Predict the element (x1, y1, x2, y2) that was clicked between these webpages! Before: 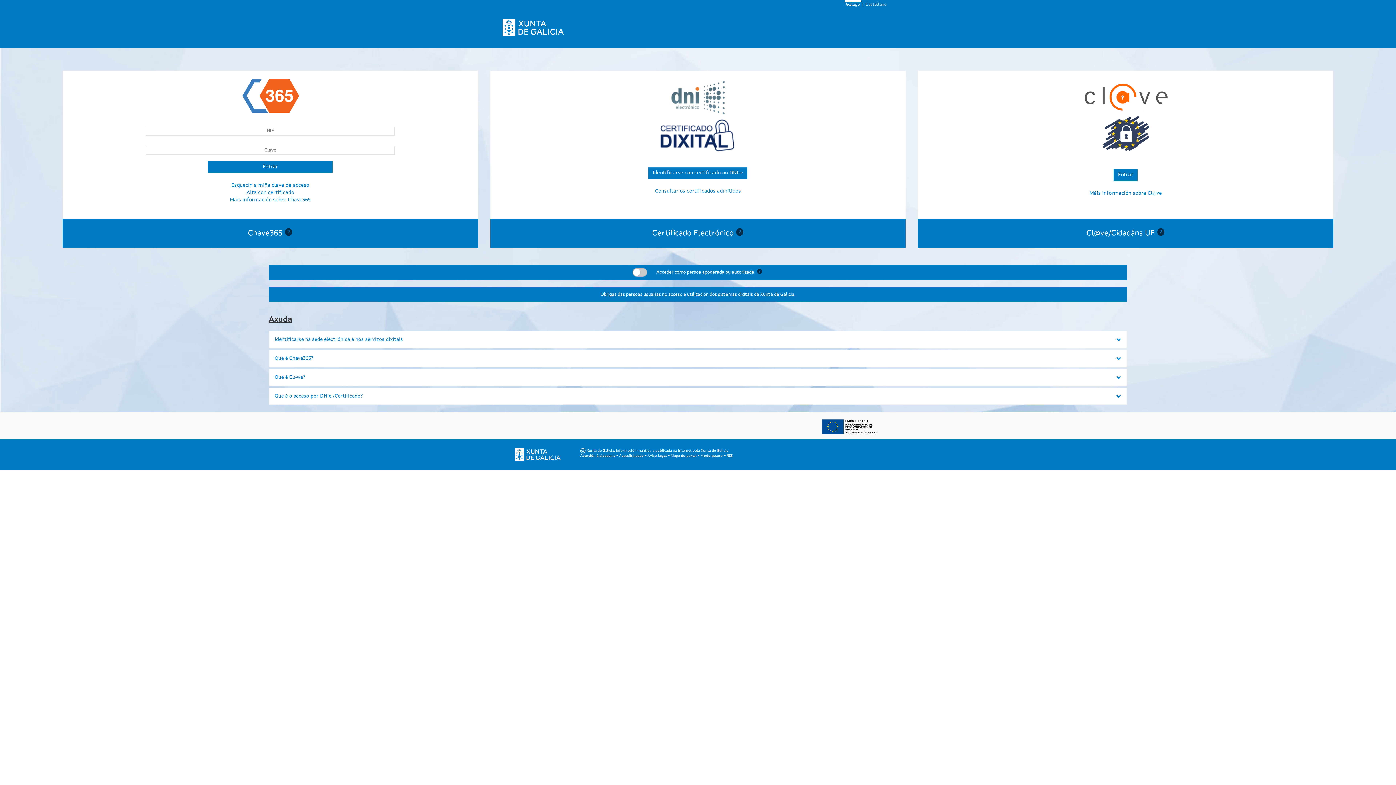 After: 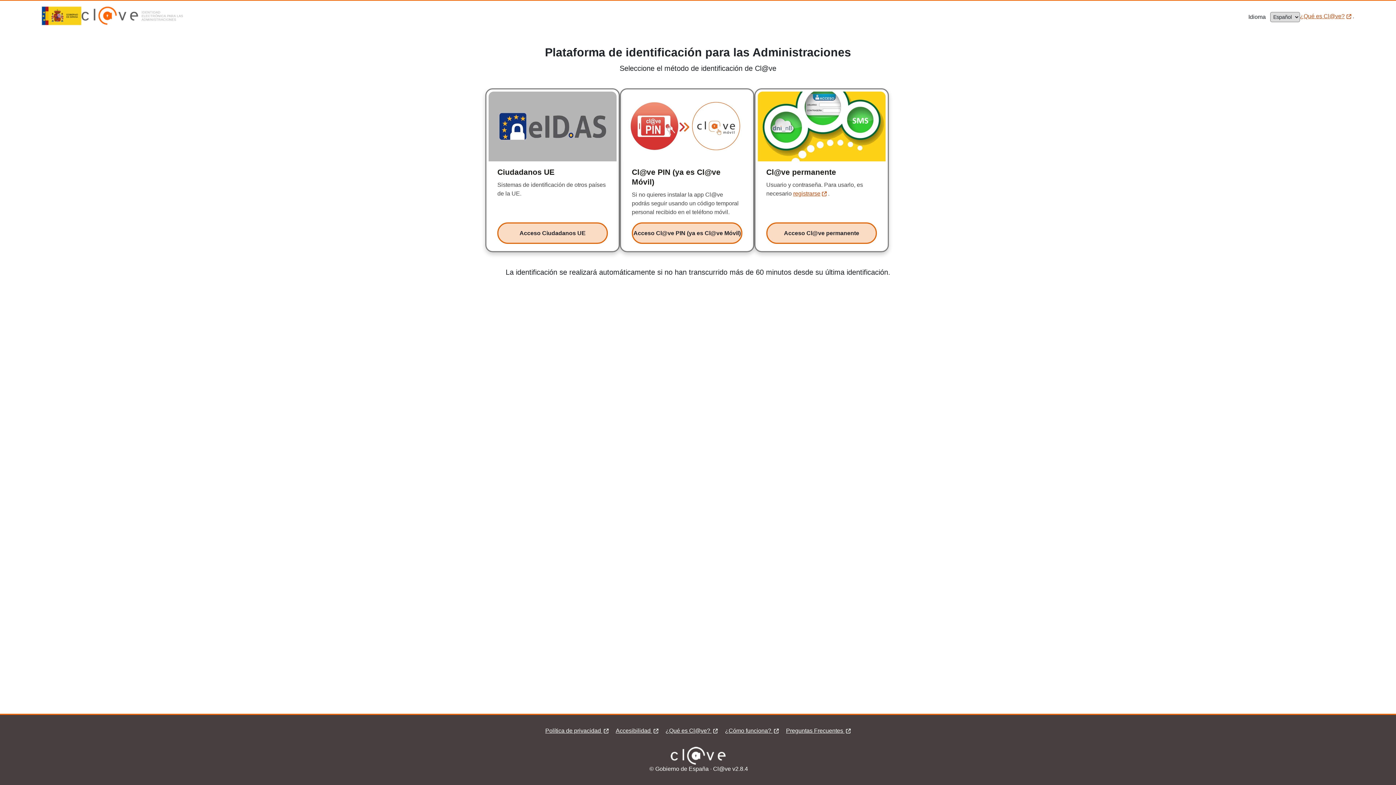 Action: label: Entrar bbox: (1113, 169, 1137, 180)